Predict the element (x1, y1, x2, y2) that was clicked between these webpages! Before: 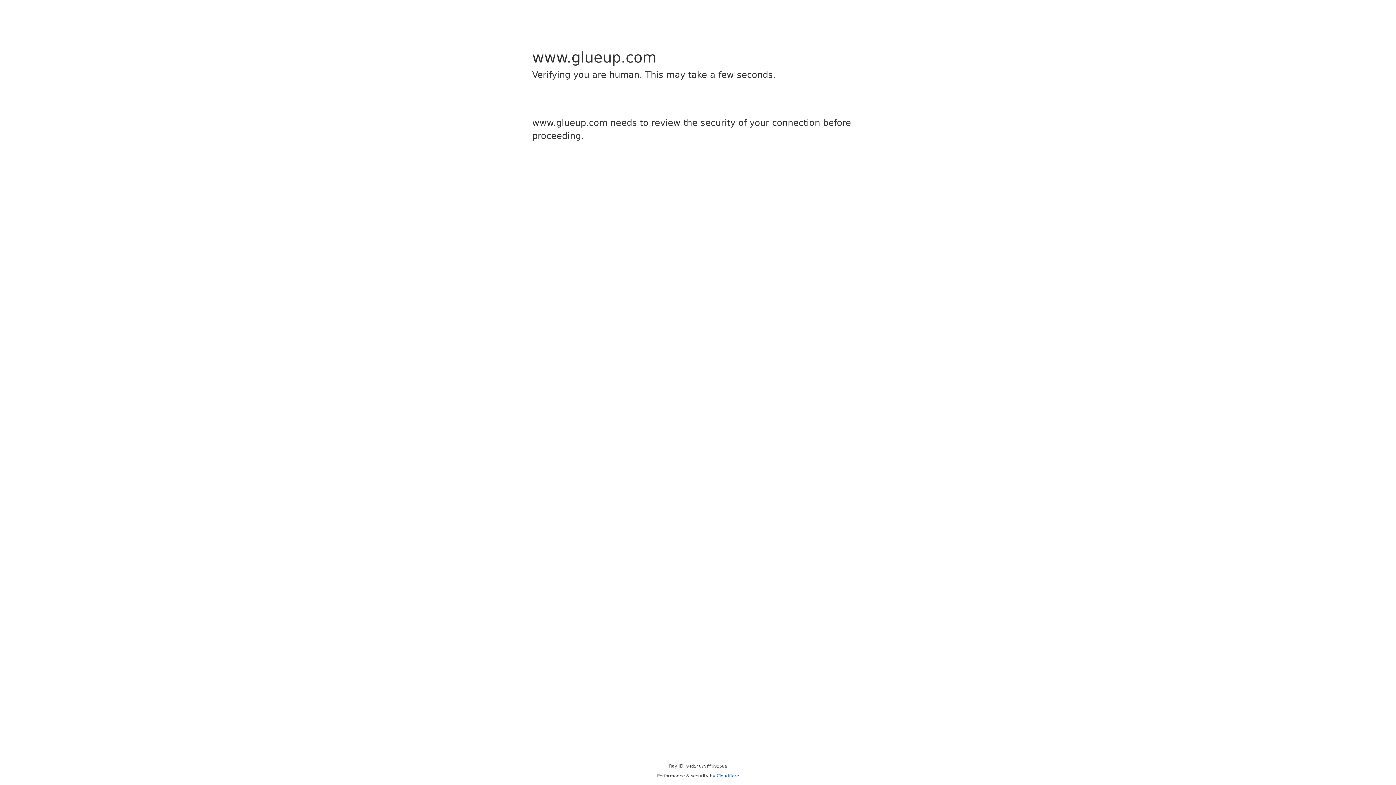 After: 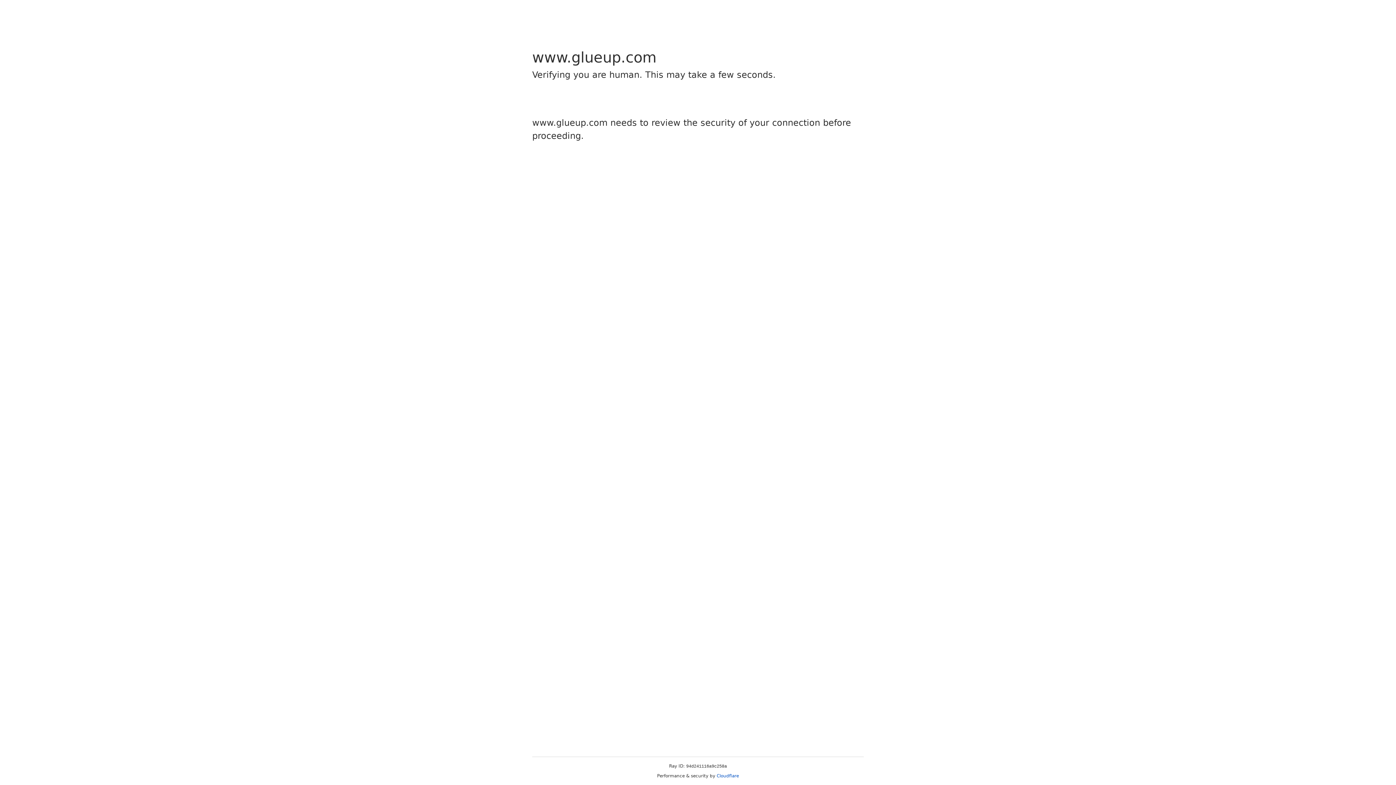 Action: label: Cloudflare bbox: (716, 773, 739, 778)